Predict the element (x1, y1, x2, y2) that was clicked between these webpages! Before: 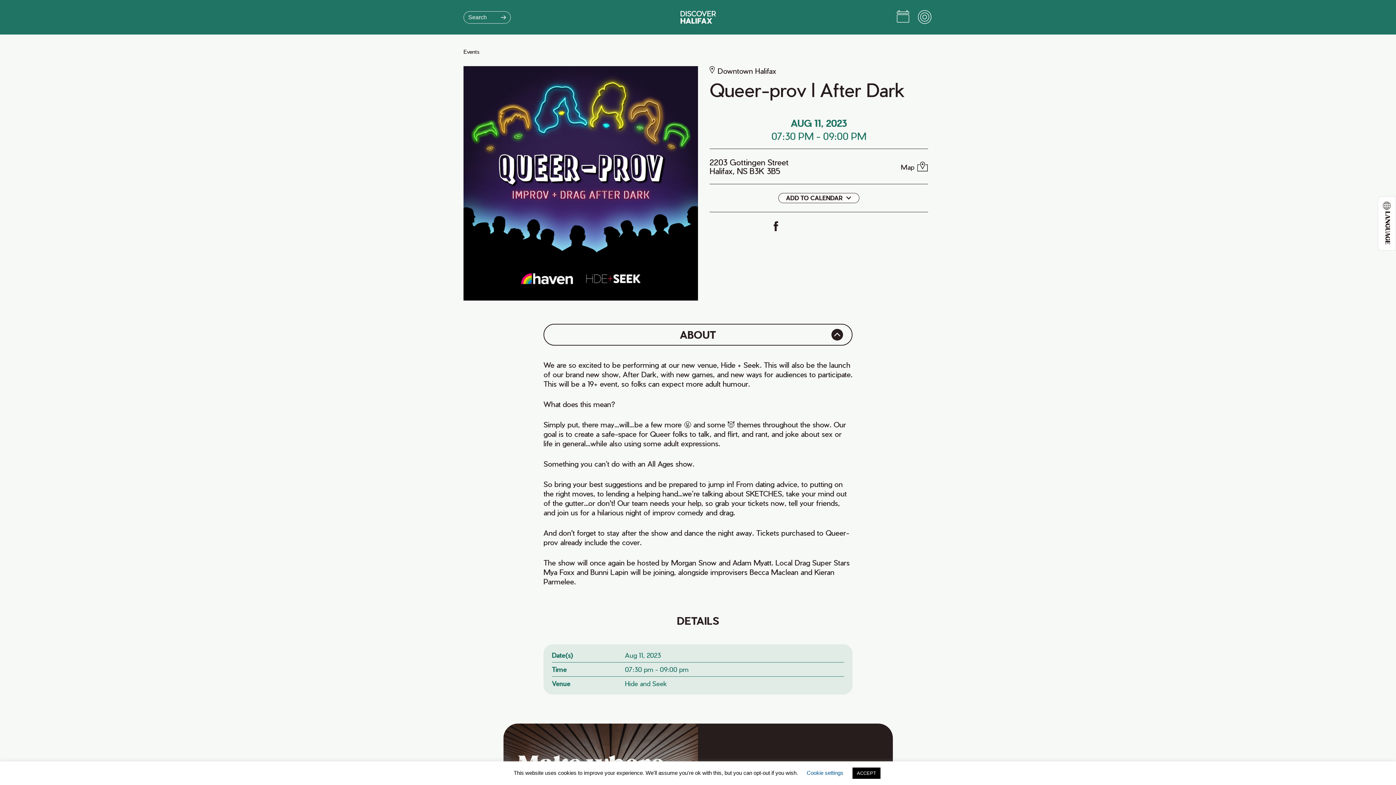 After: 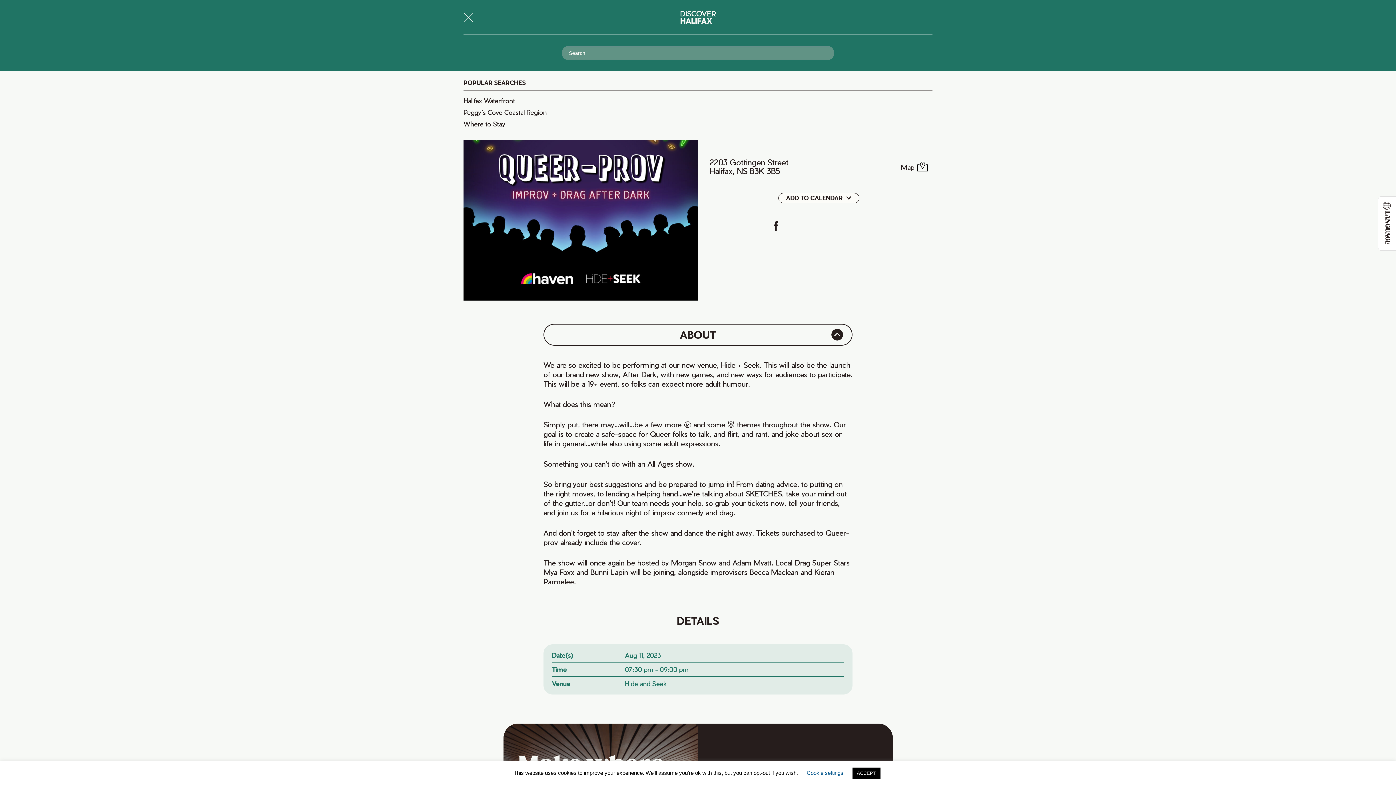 Action: label: Search bbox: (463, 11, 510, 23)